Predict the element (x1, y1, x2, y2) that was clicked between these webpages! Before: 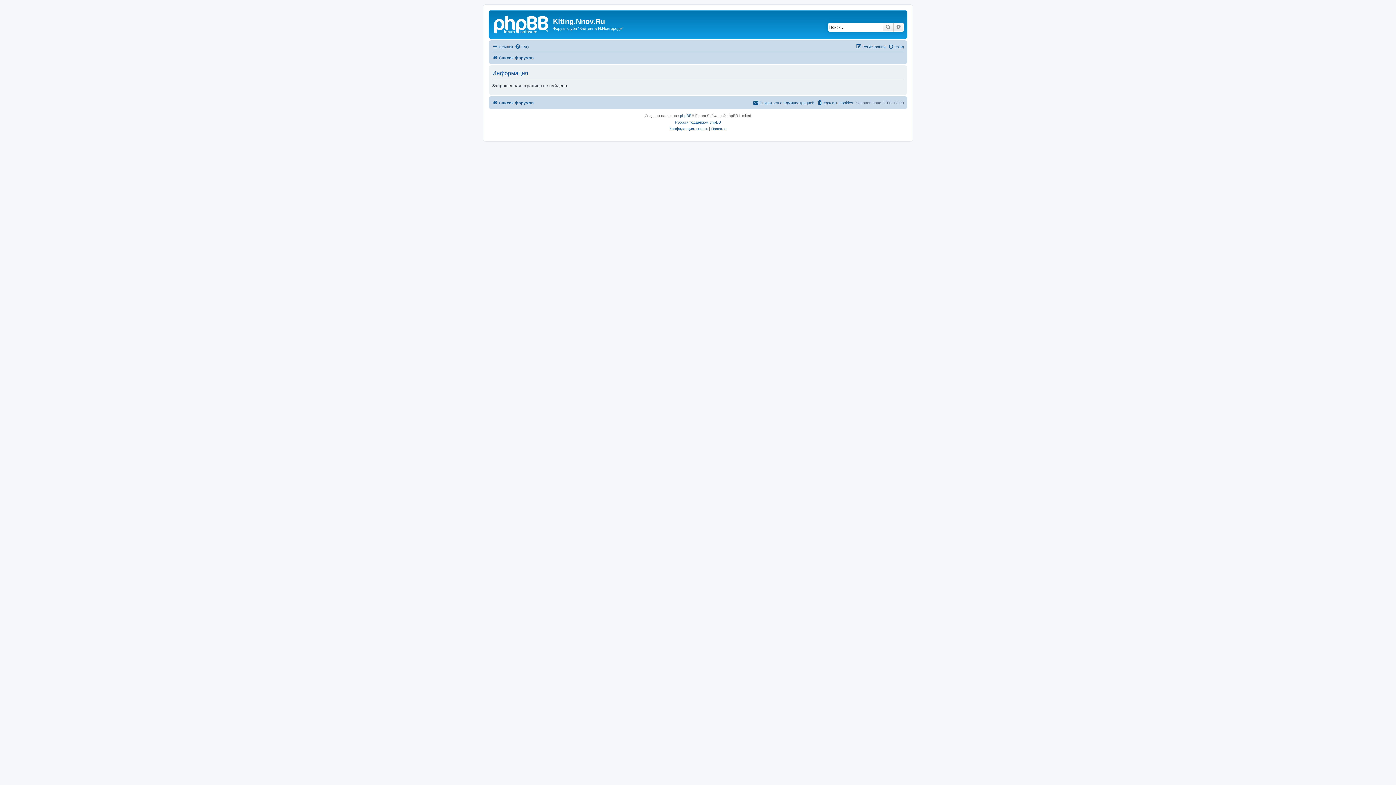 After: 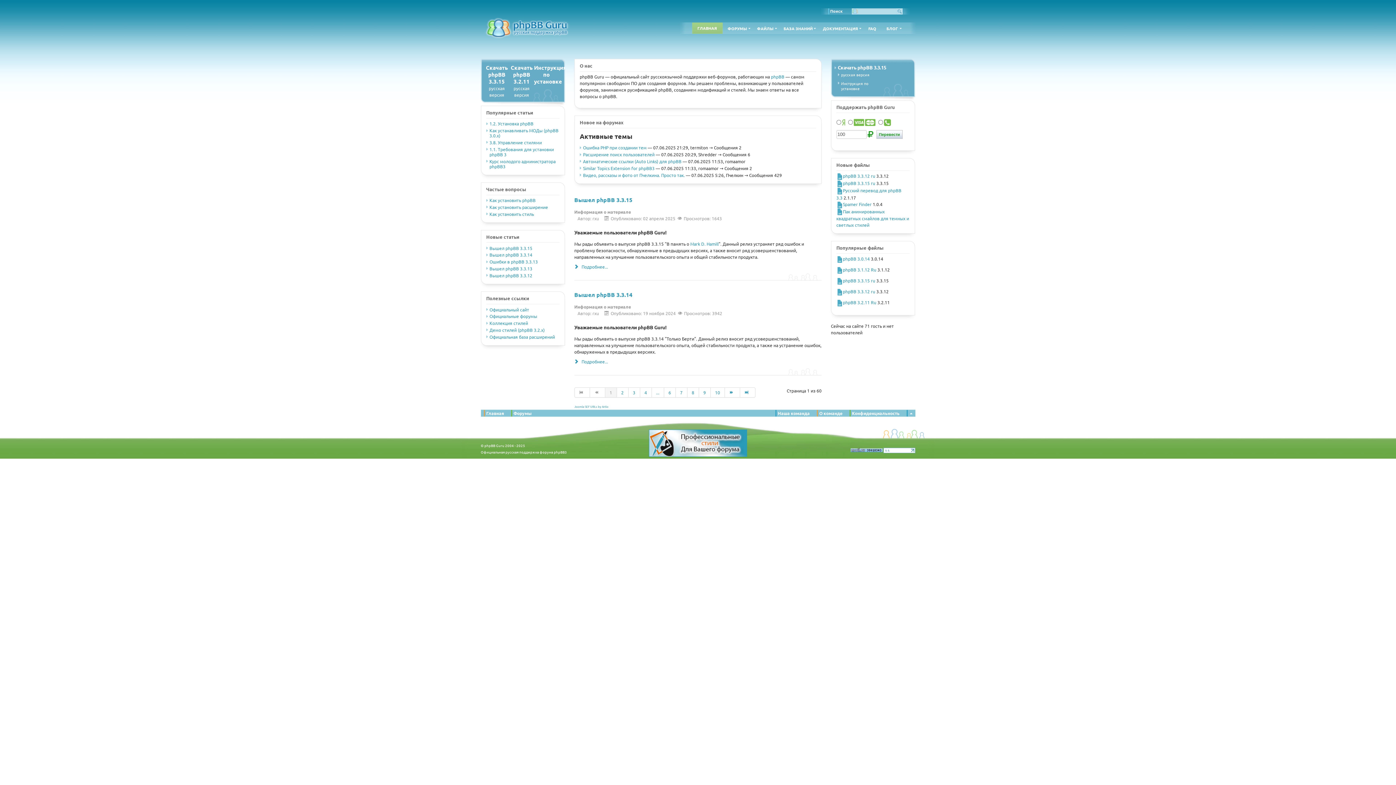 Action: bbox: (675, 119, 721, 125) label: Русская поддержка phpBB